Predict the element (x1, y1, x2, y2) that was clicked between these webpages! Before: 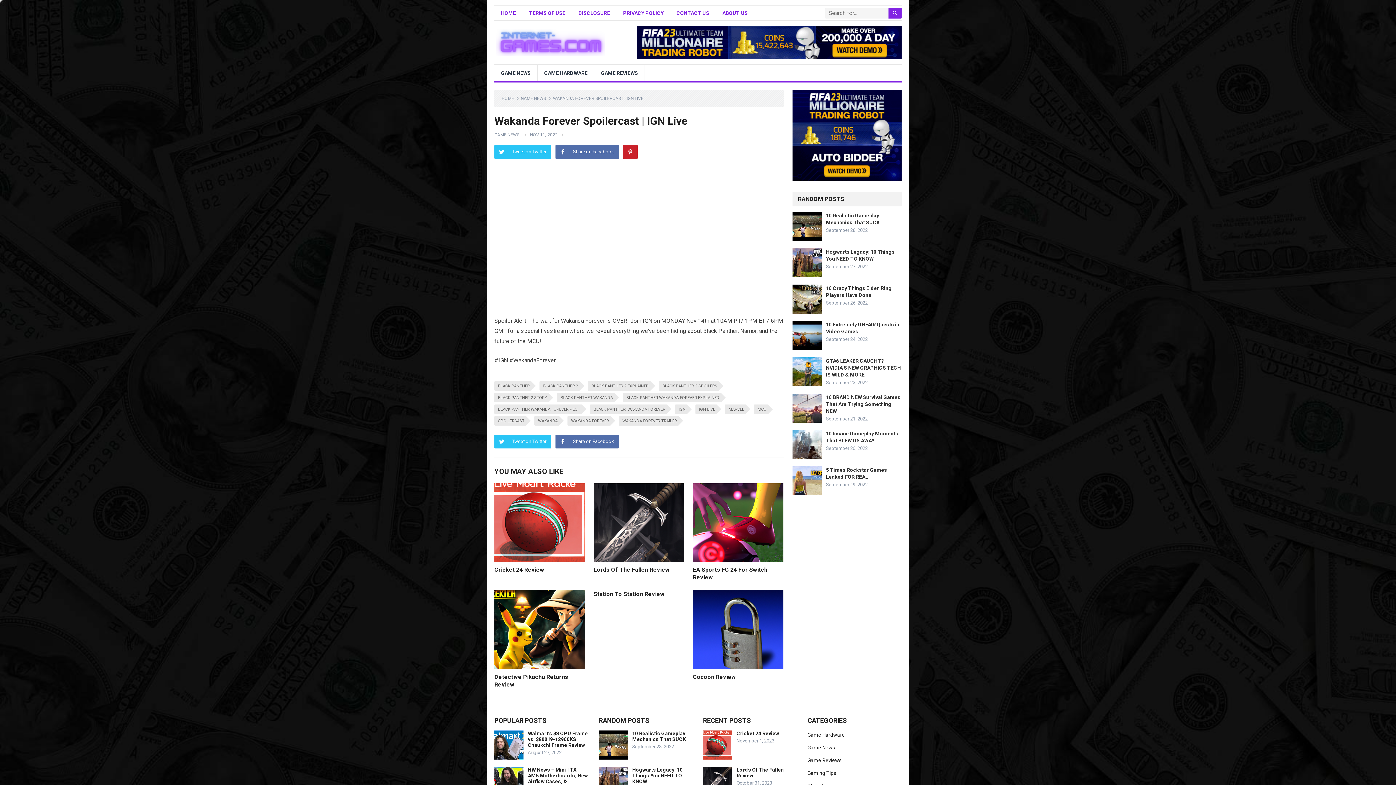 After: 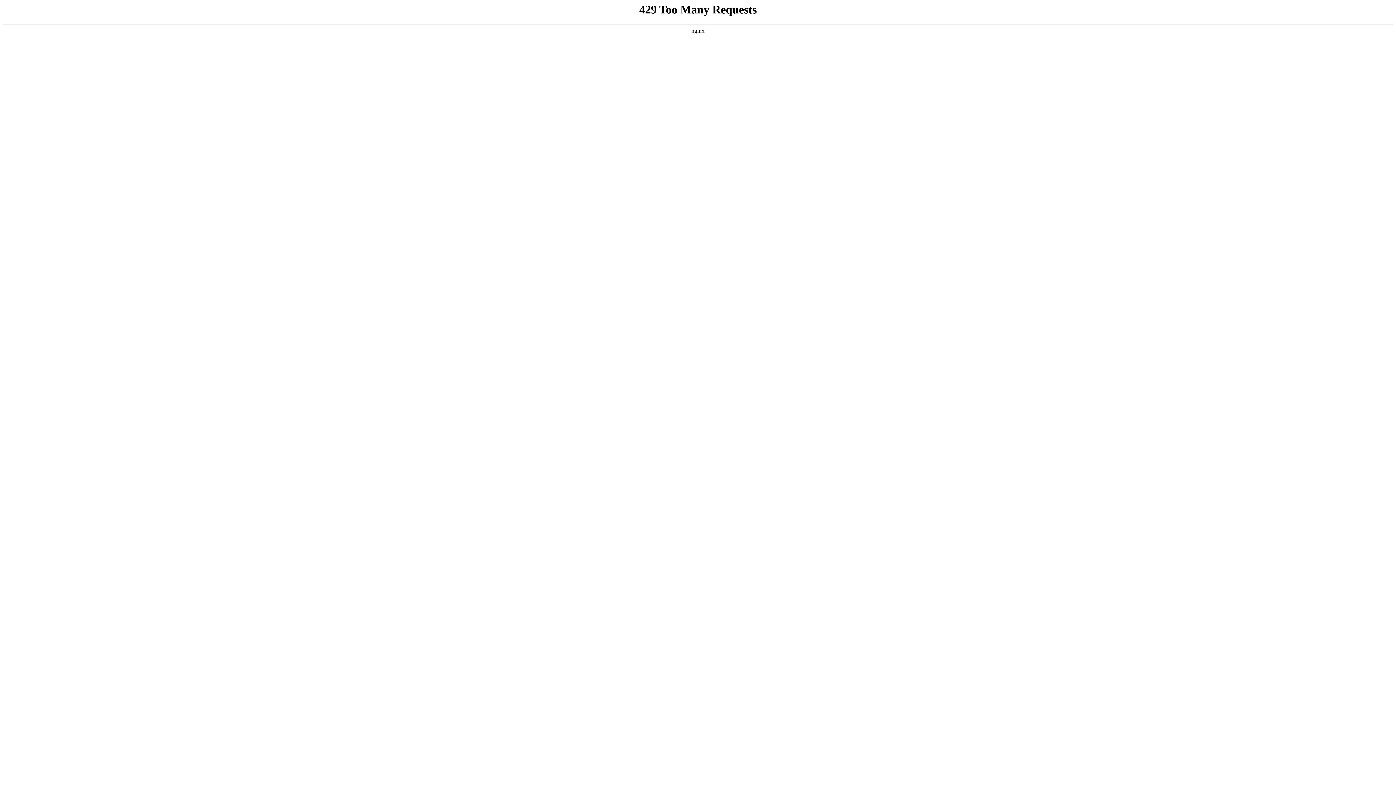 Action: bbox: (593, 483, 684, 562)